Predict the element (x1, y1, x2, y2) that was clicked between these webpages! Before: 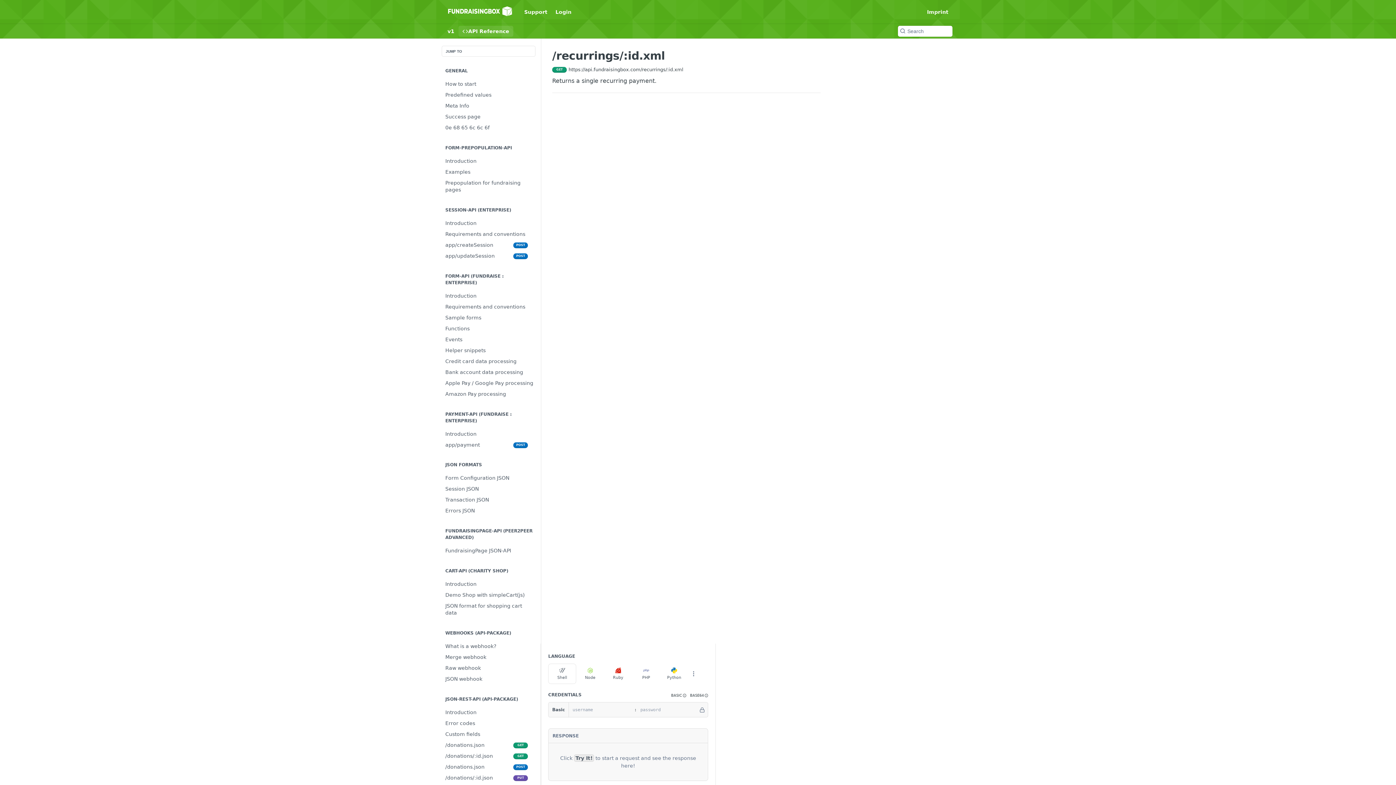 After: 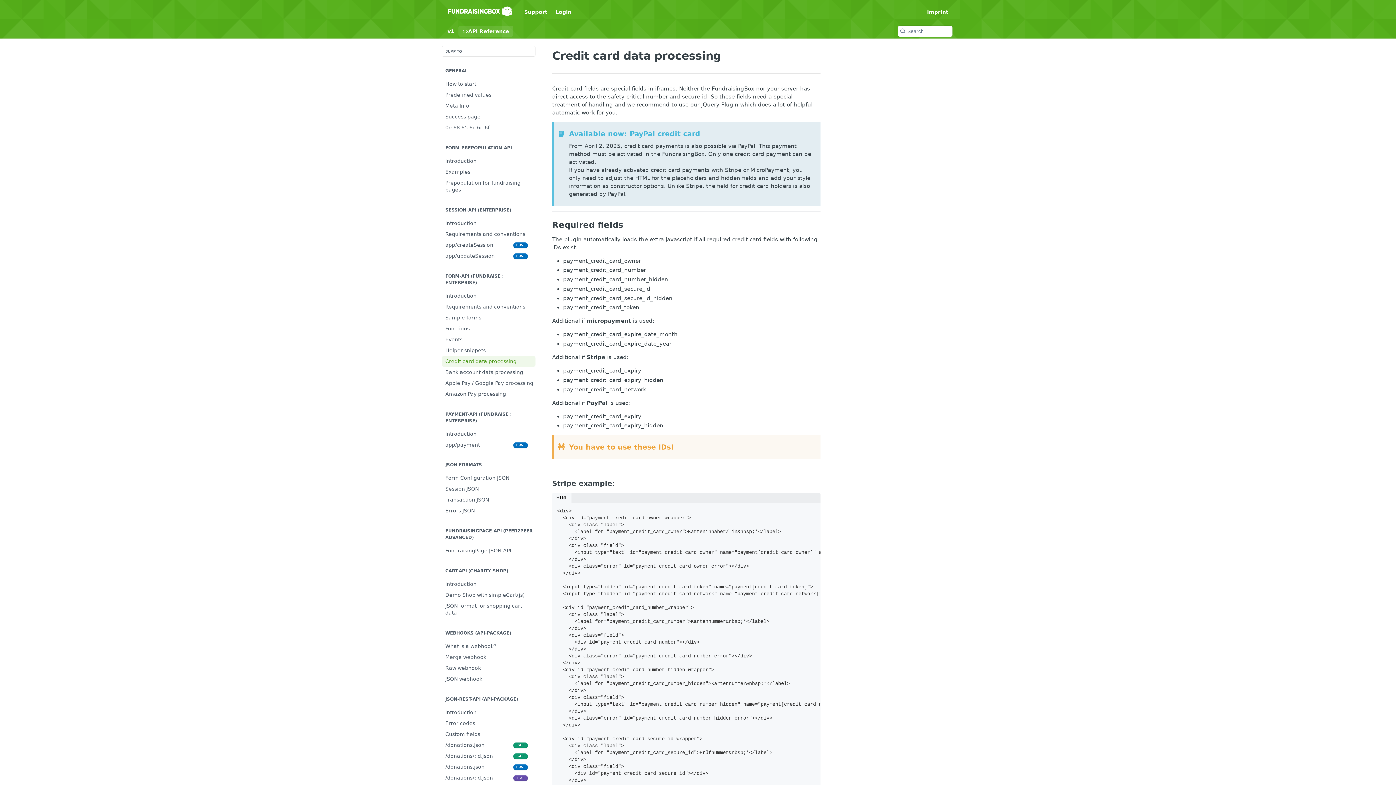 Action: label: Credit card data processing bbox: (441, 356, 535, 366)